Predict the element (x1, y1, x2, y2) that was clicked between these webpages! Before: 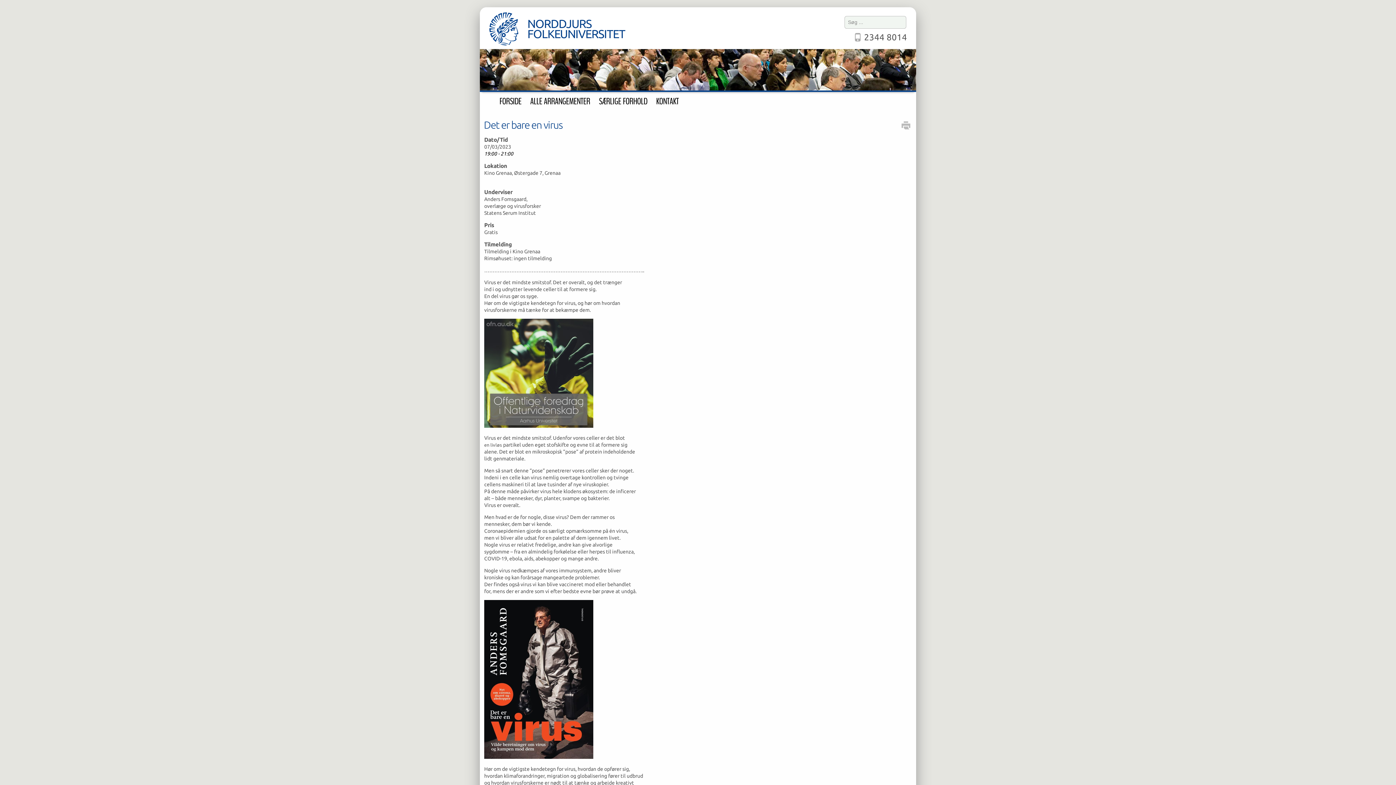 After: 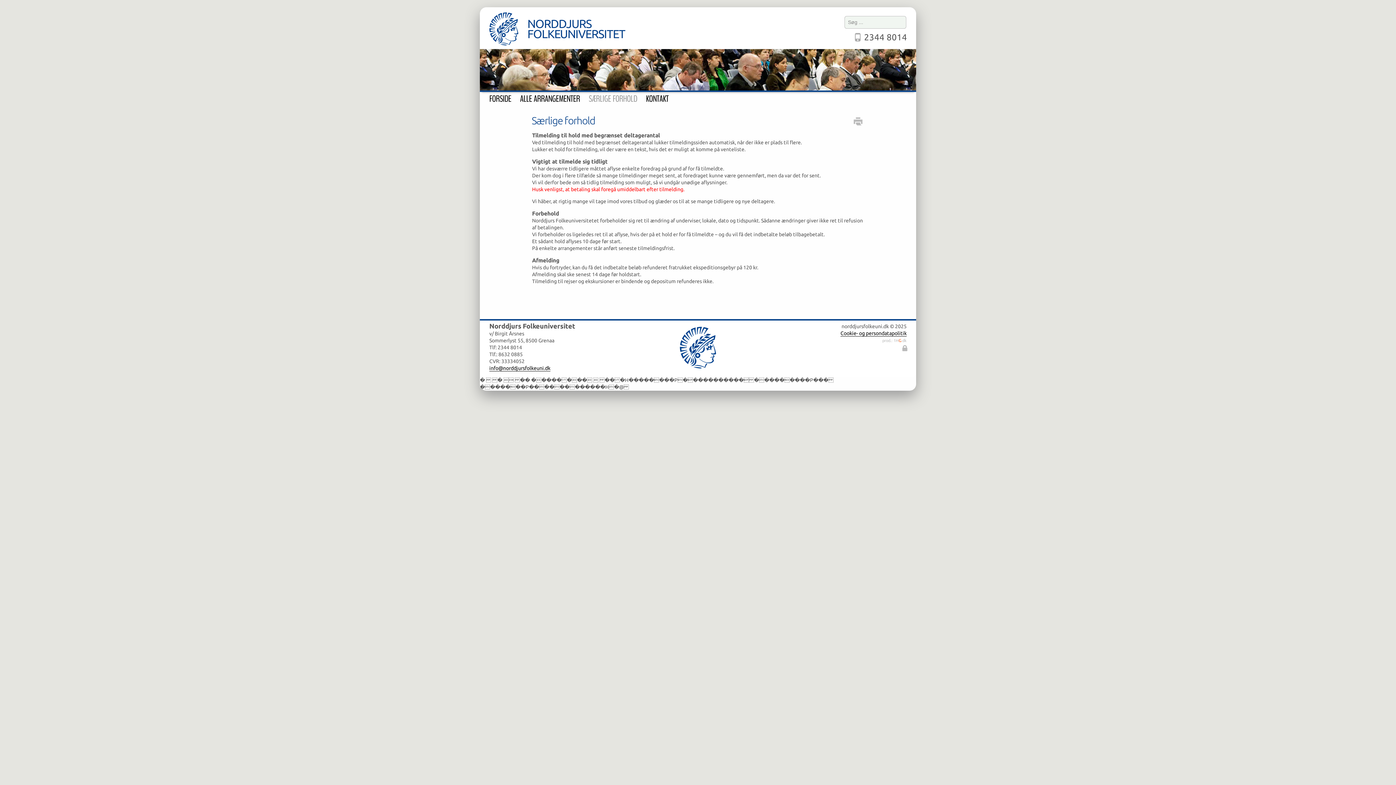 Action: label: SÆRLIGE FORHOLD bbox: (594, 94, 651, 107)